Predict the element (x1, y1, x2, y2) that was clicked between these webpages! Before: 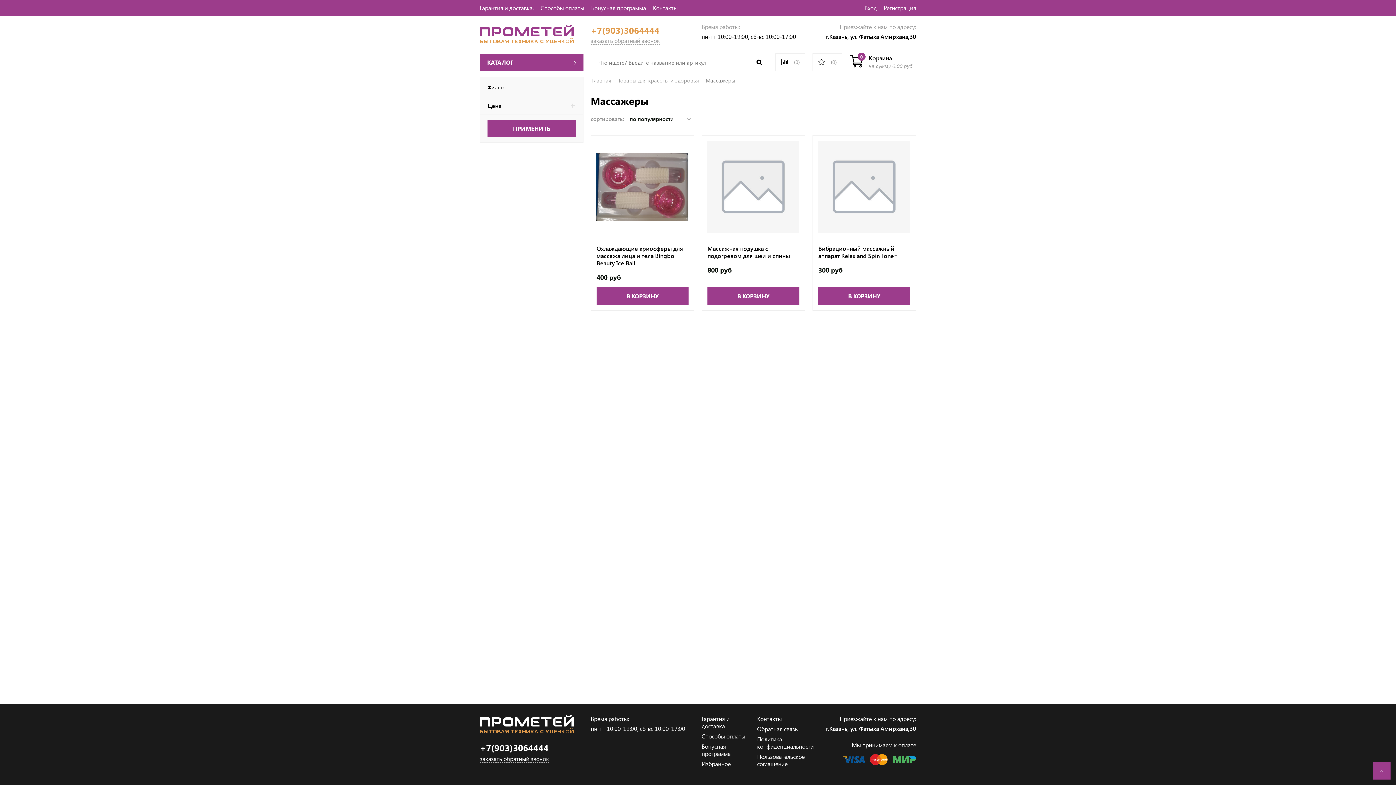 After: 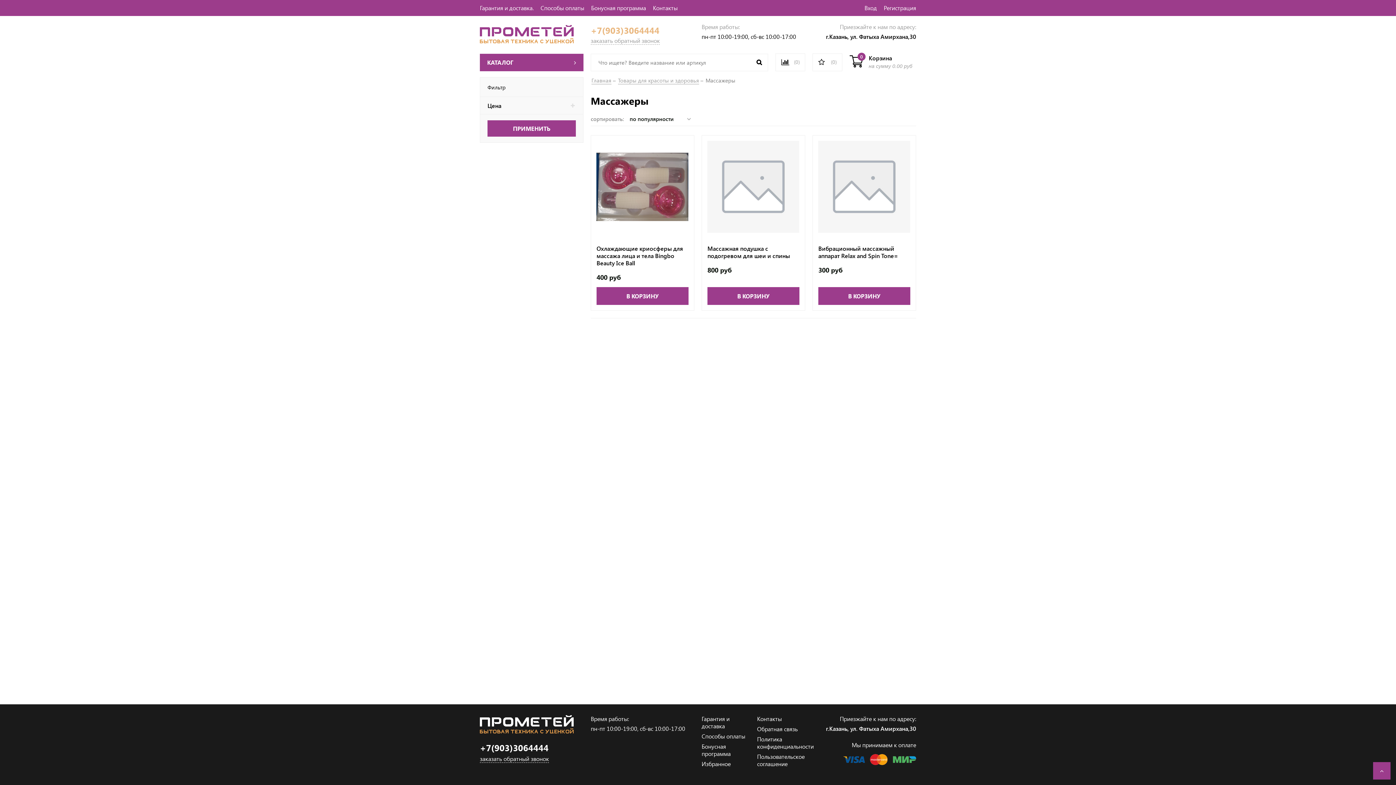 Action: bbox: (590, 24, 694, 36) label: +7(903)3064444